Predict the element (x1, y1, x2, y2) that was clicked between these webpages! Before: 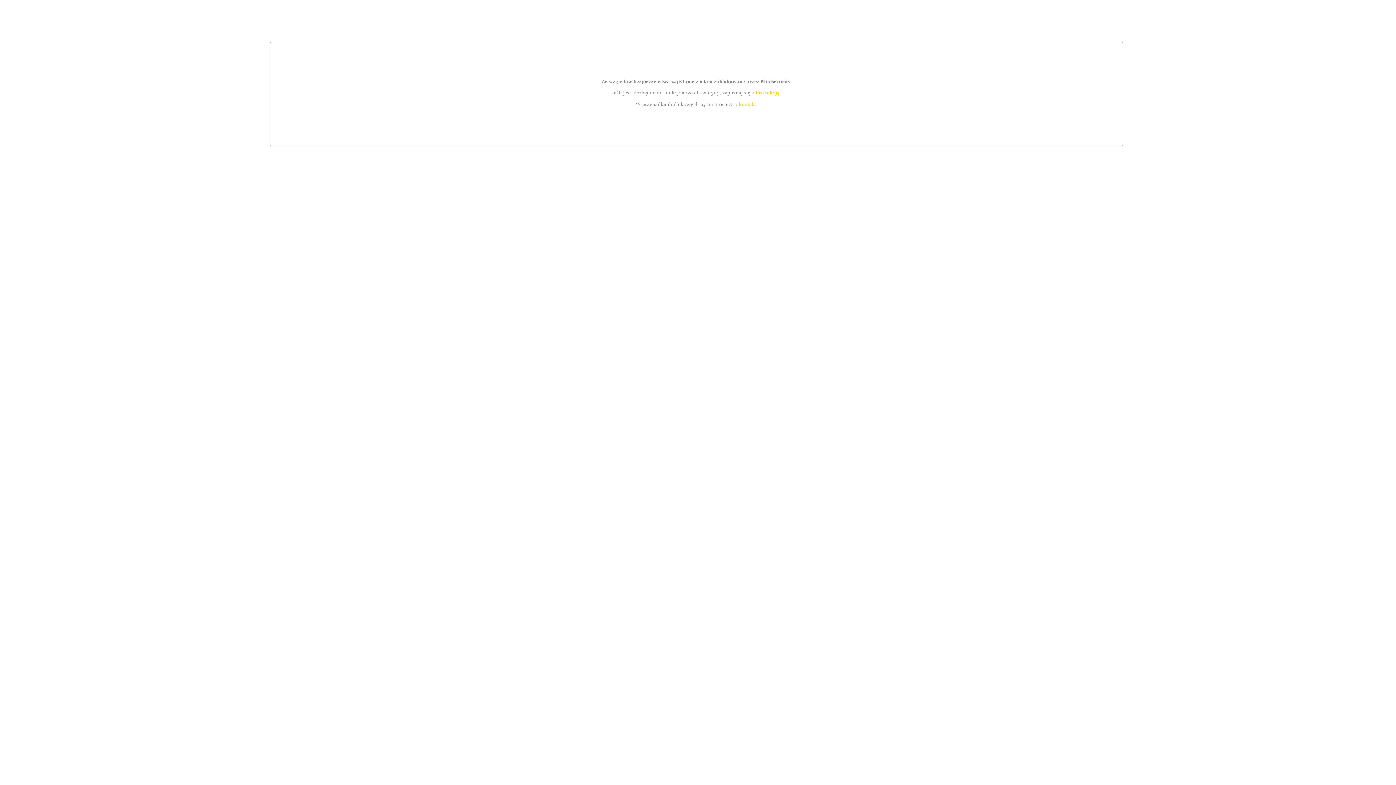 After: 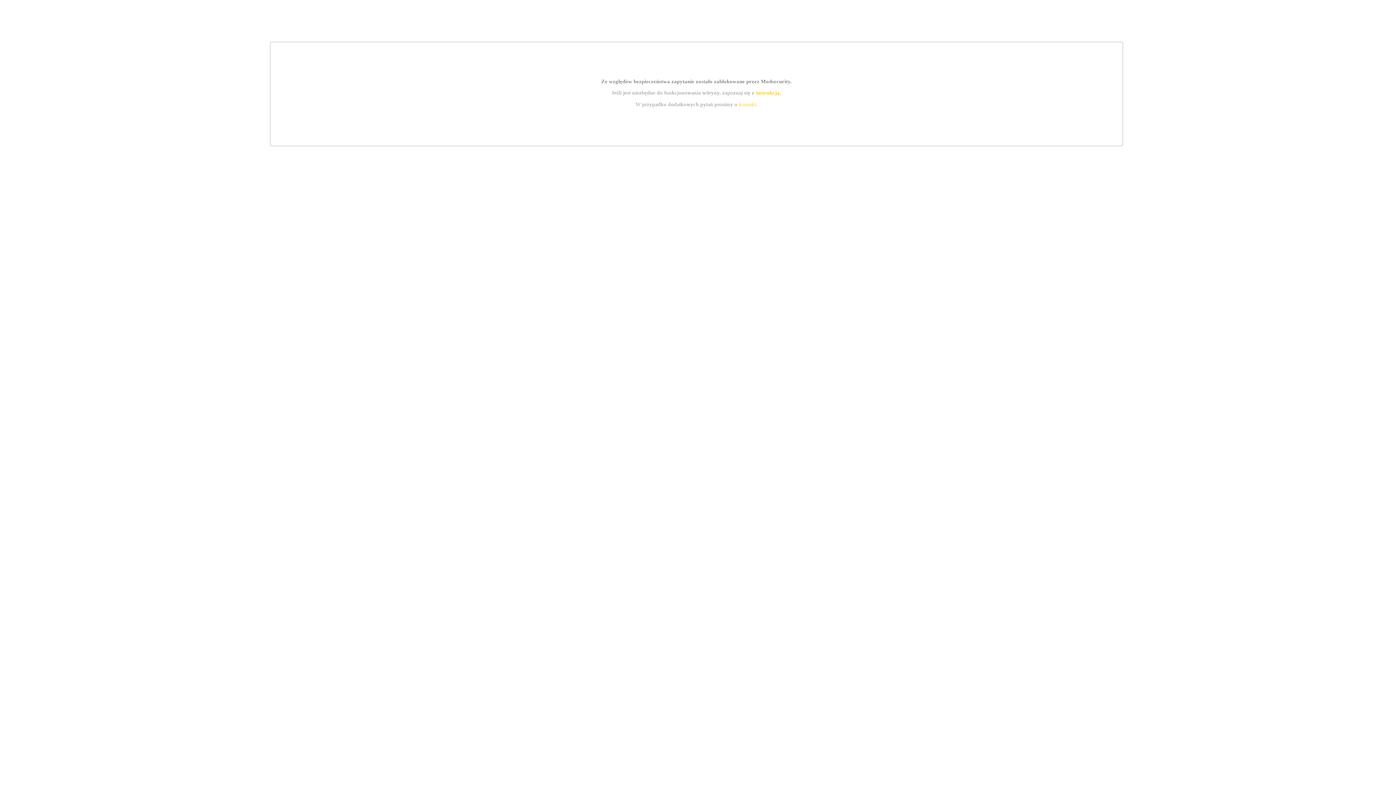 Action: bbox: (755, 89, 779, 95) label: instrukcją